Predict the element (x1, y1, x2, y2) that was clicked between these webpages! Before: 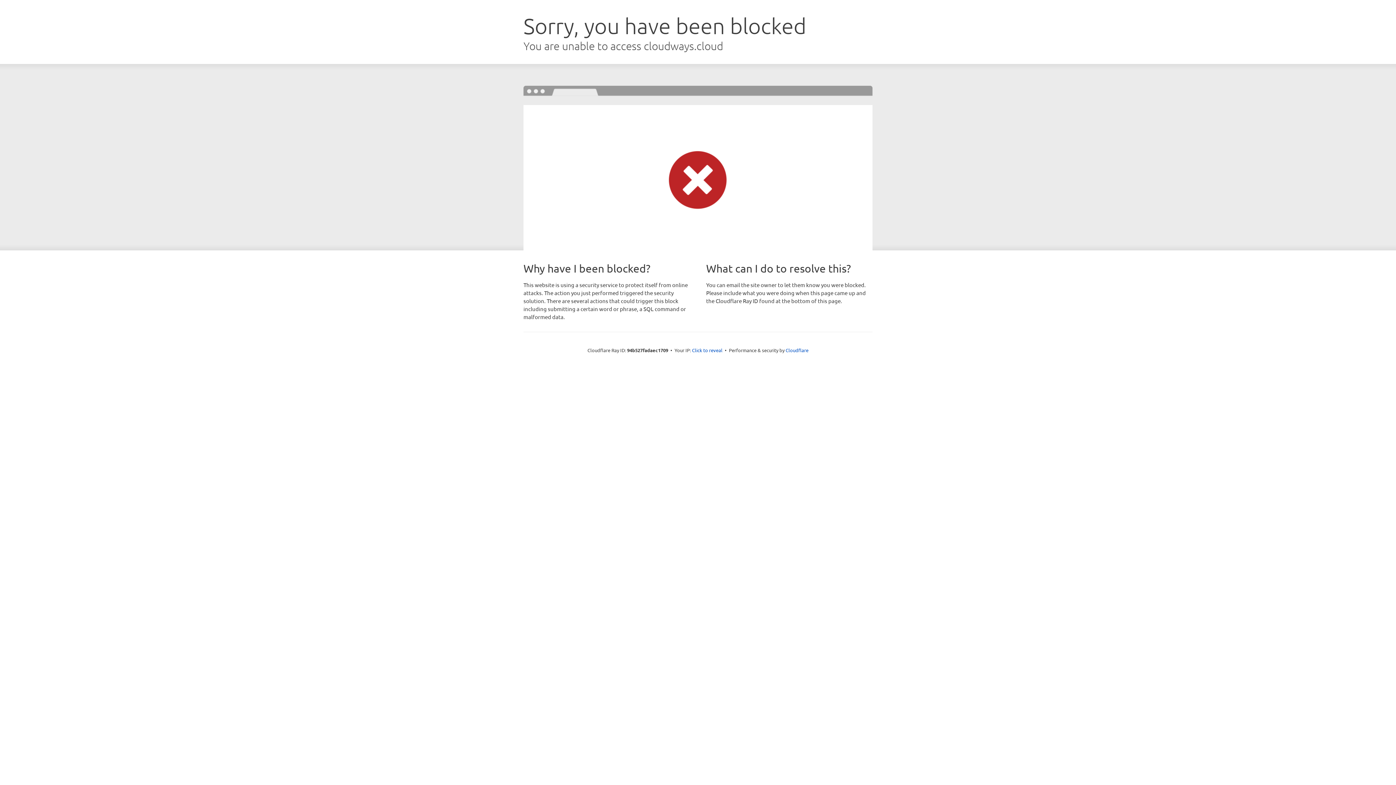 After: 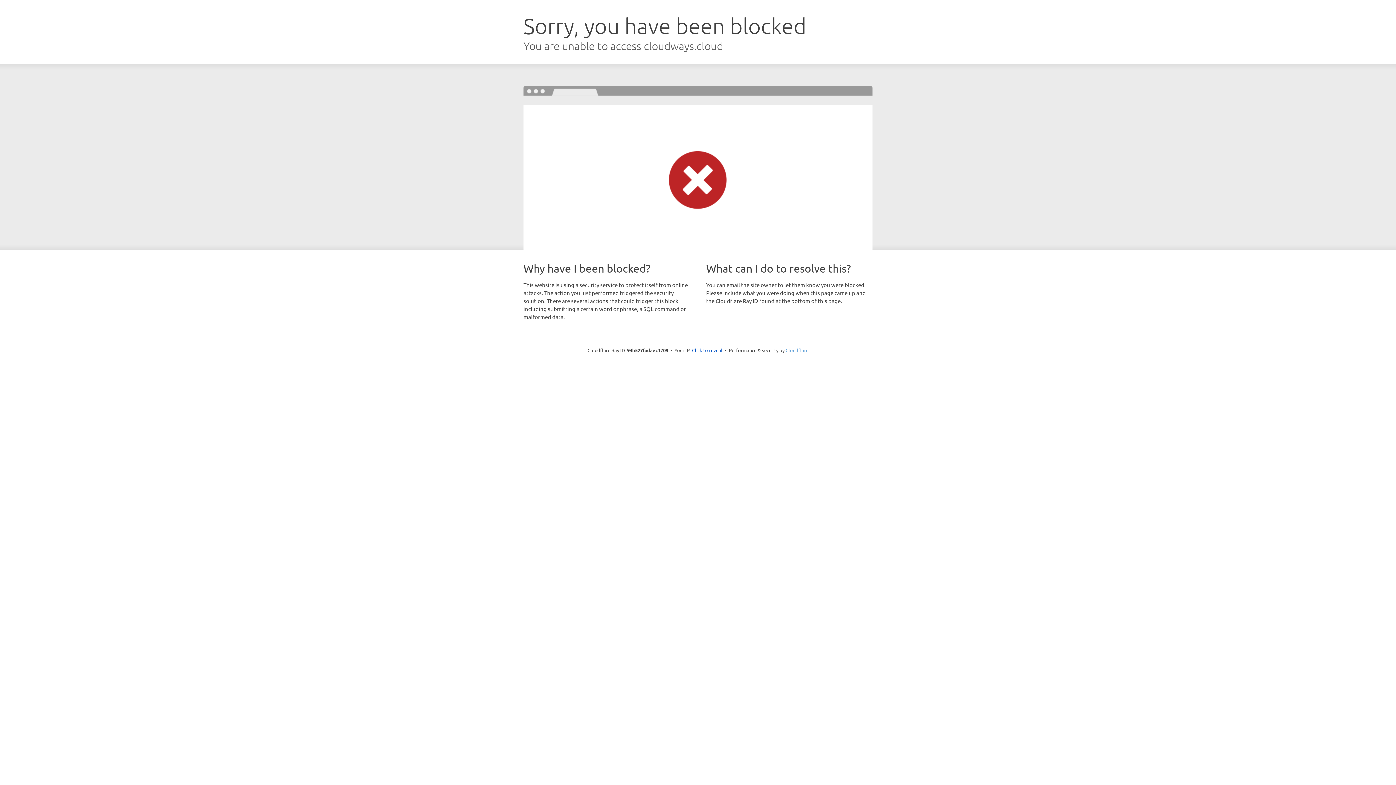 Action: label: Cloudflare bbox: (785, 347, 808, 353)